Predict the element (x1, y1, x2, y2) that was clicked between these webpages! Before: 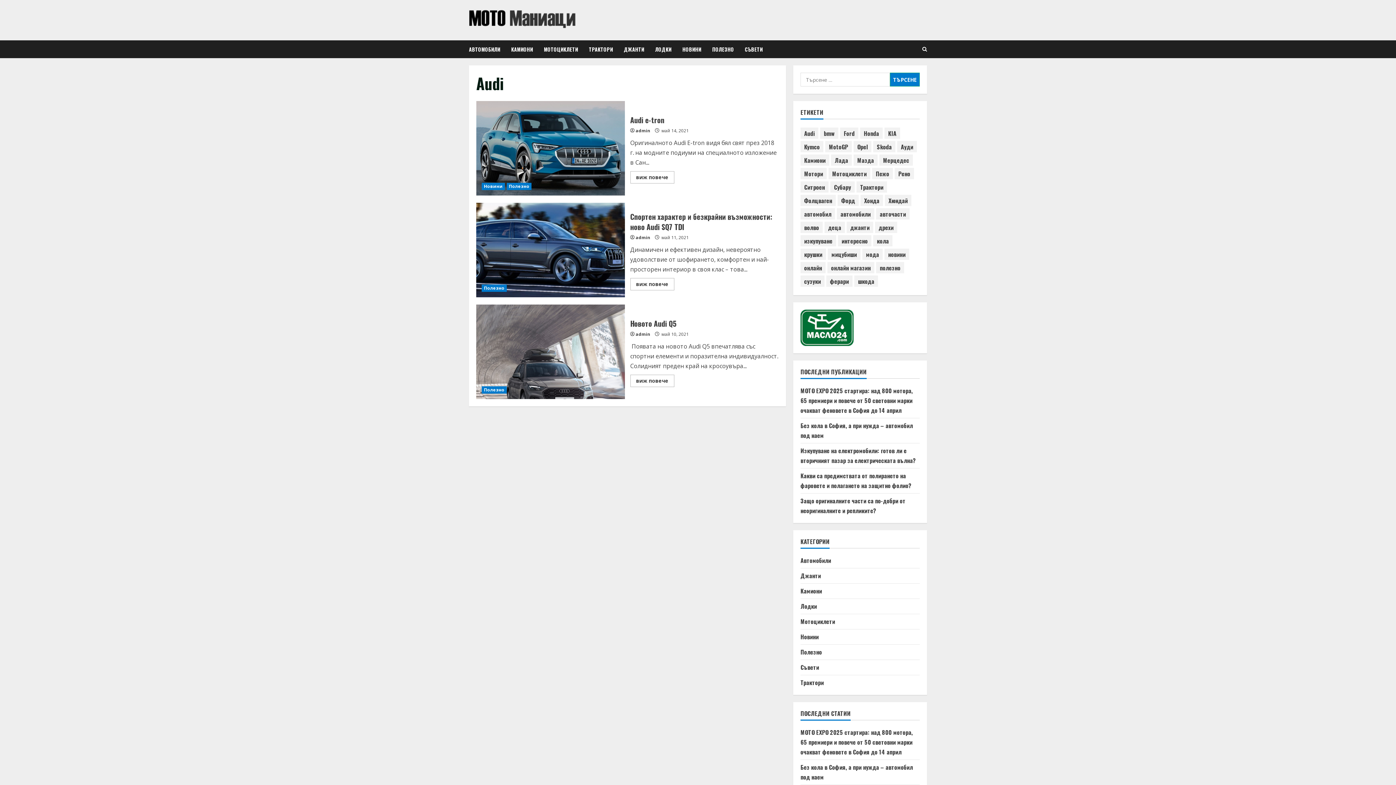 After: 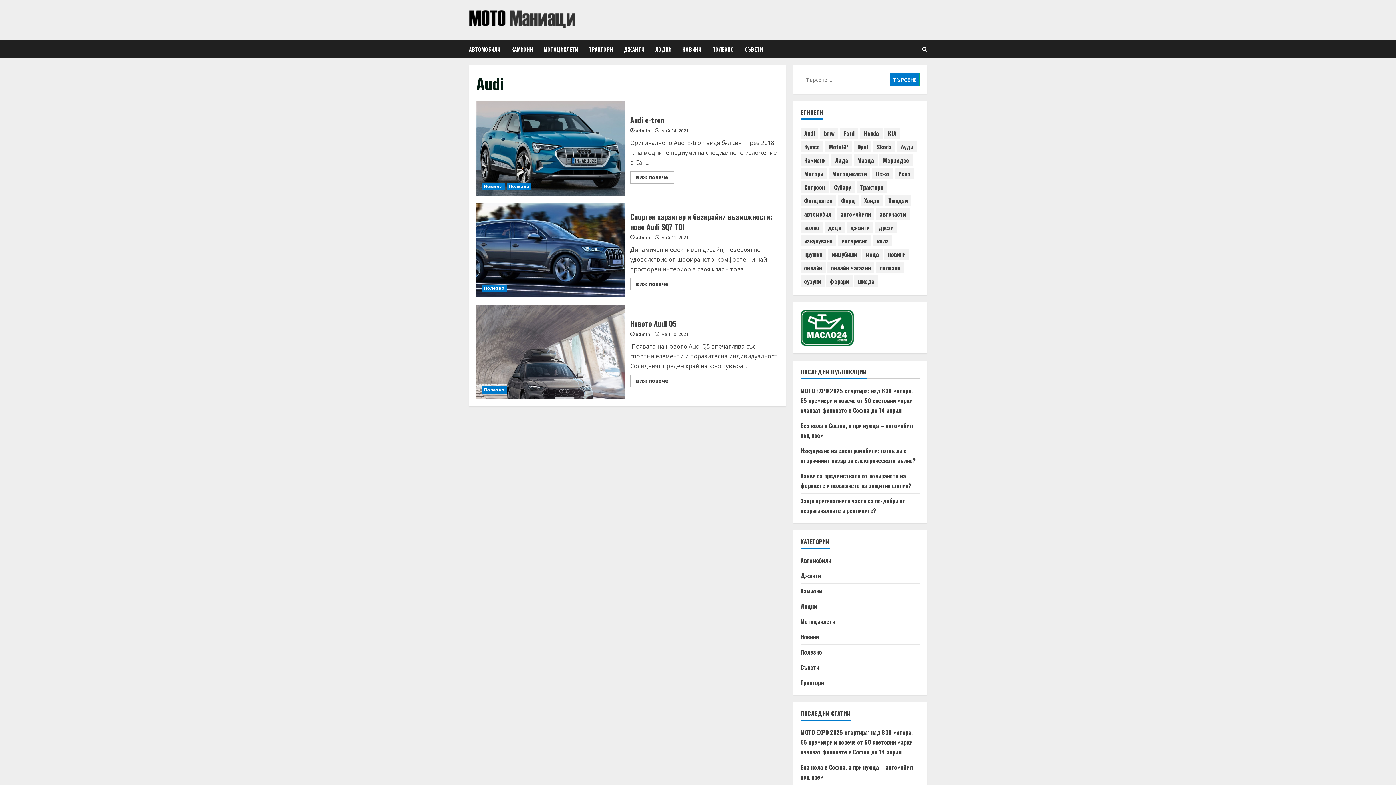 Action: bbox: (800, 323, 853, 332)